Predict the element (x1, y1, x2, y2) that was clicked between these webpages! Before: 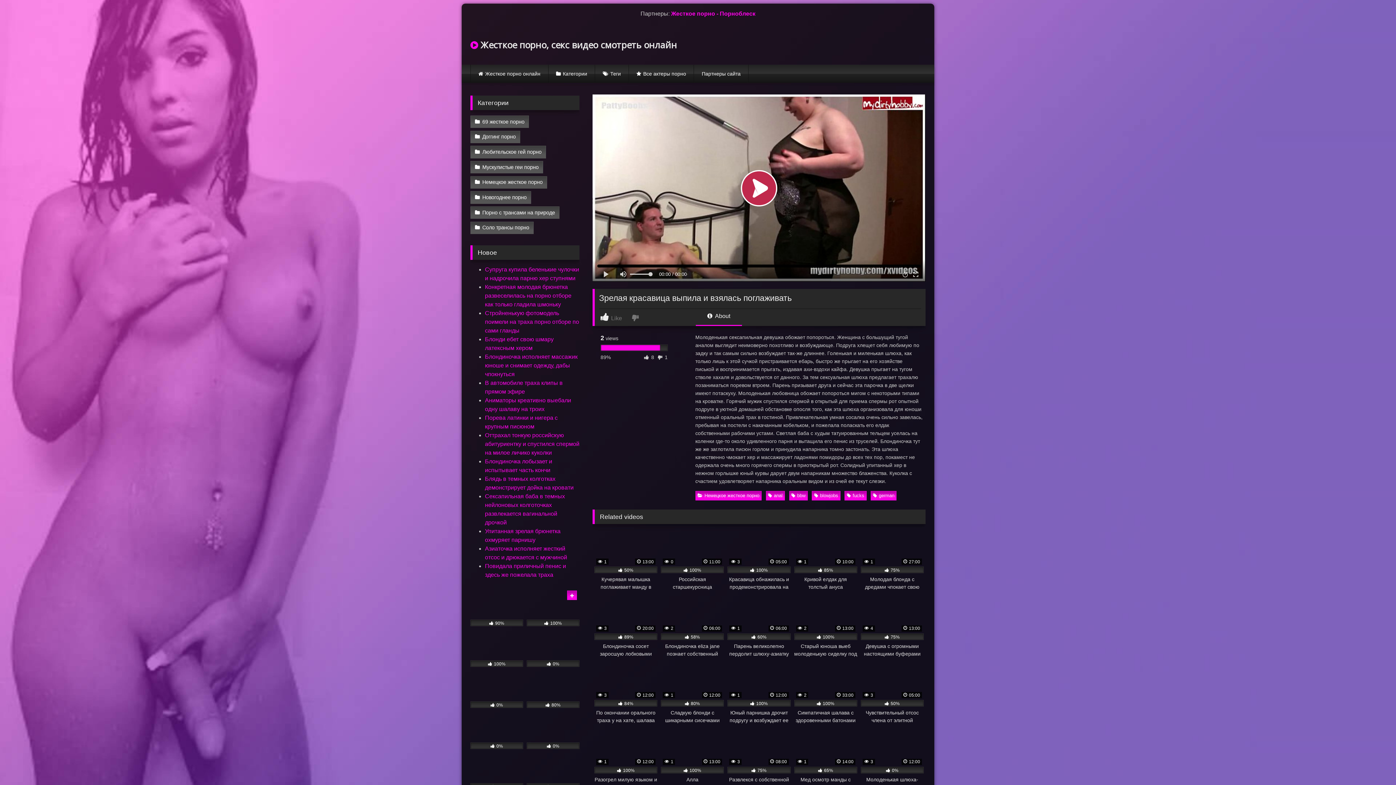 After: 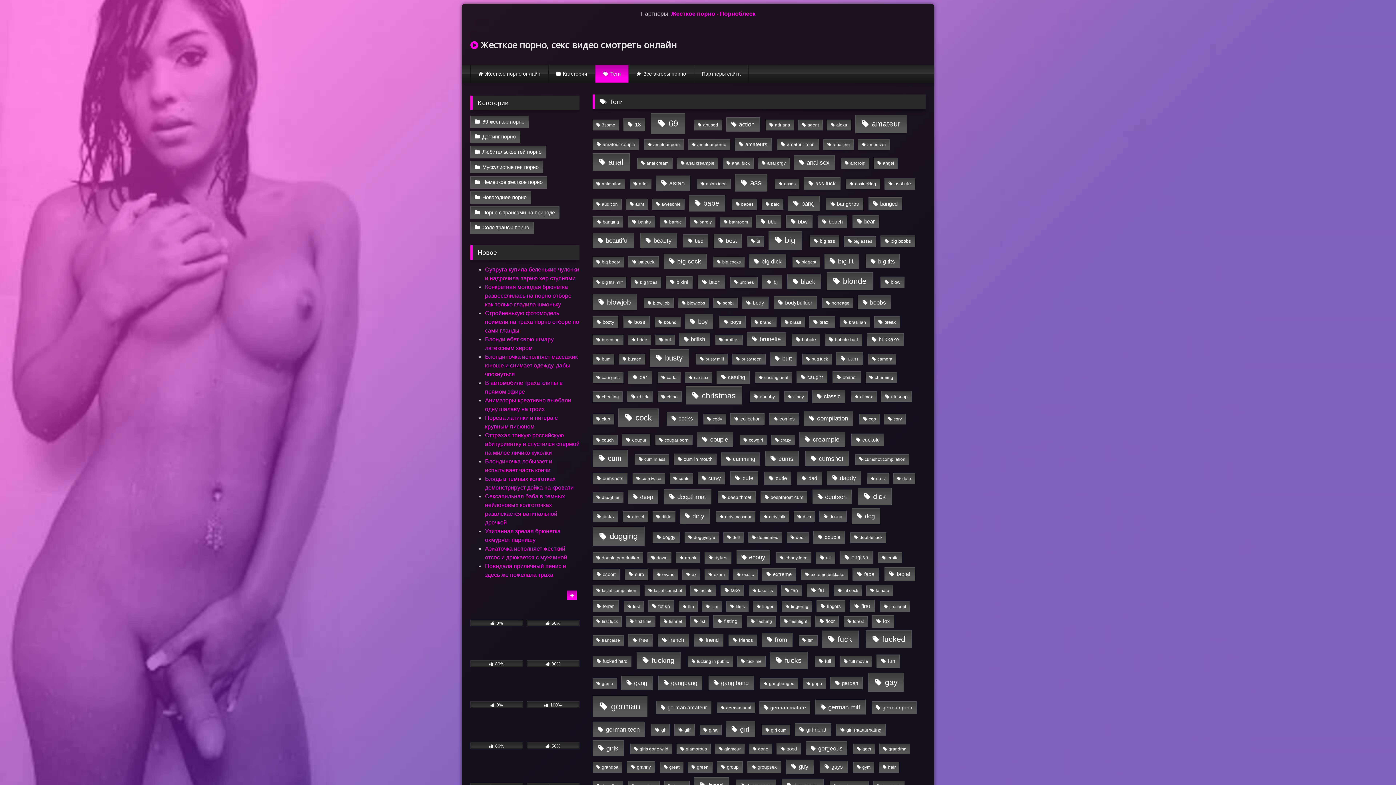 Action: label: Теги bbox: (595, 64, 628, 82)